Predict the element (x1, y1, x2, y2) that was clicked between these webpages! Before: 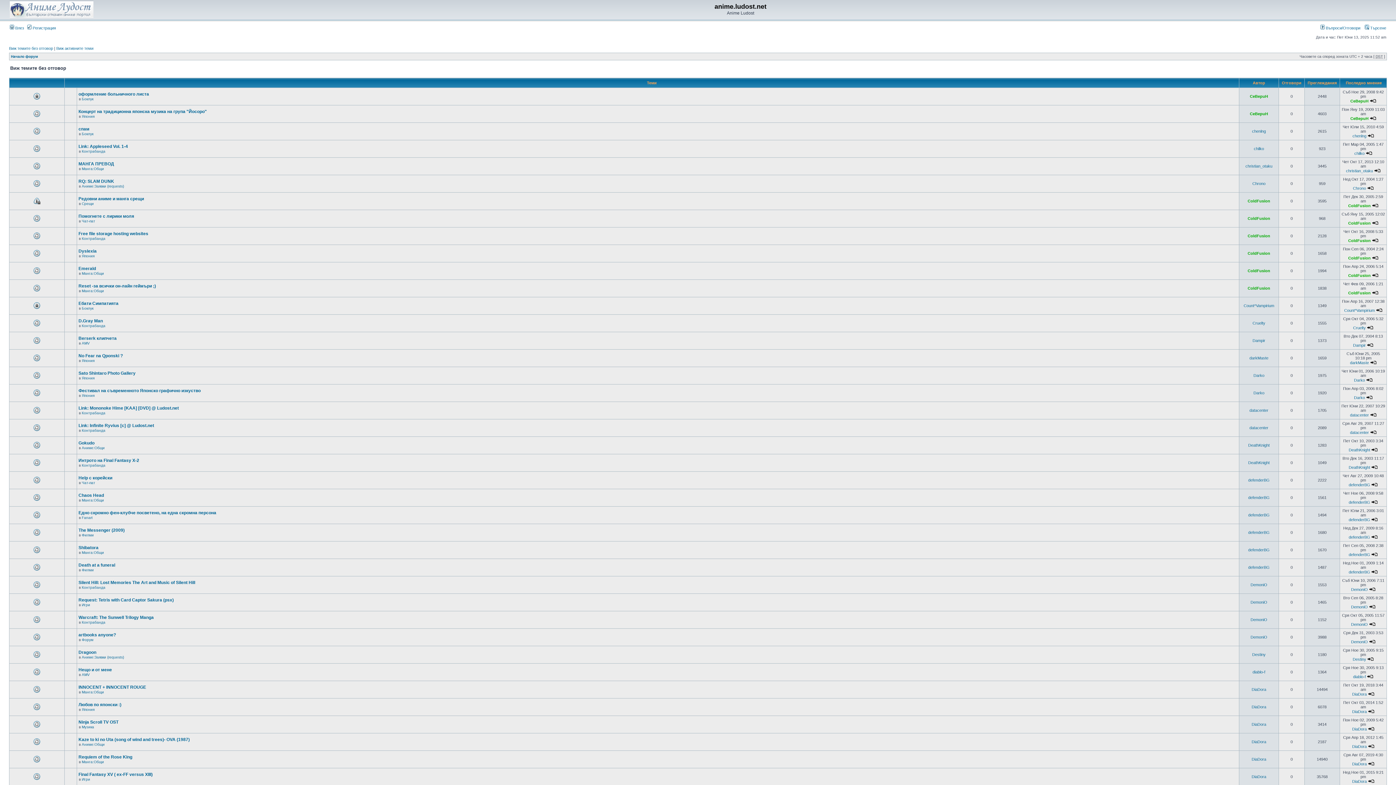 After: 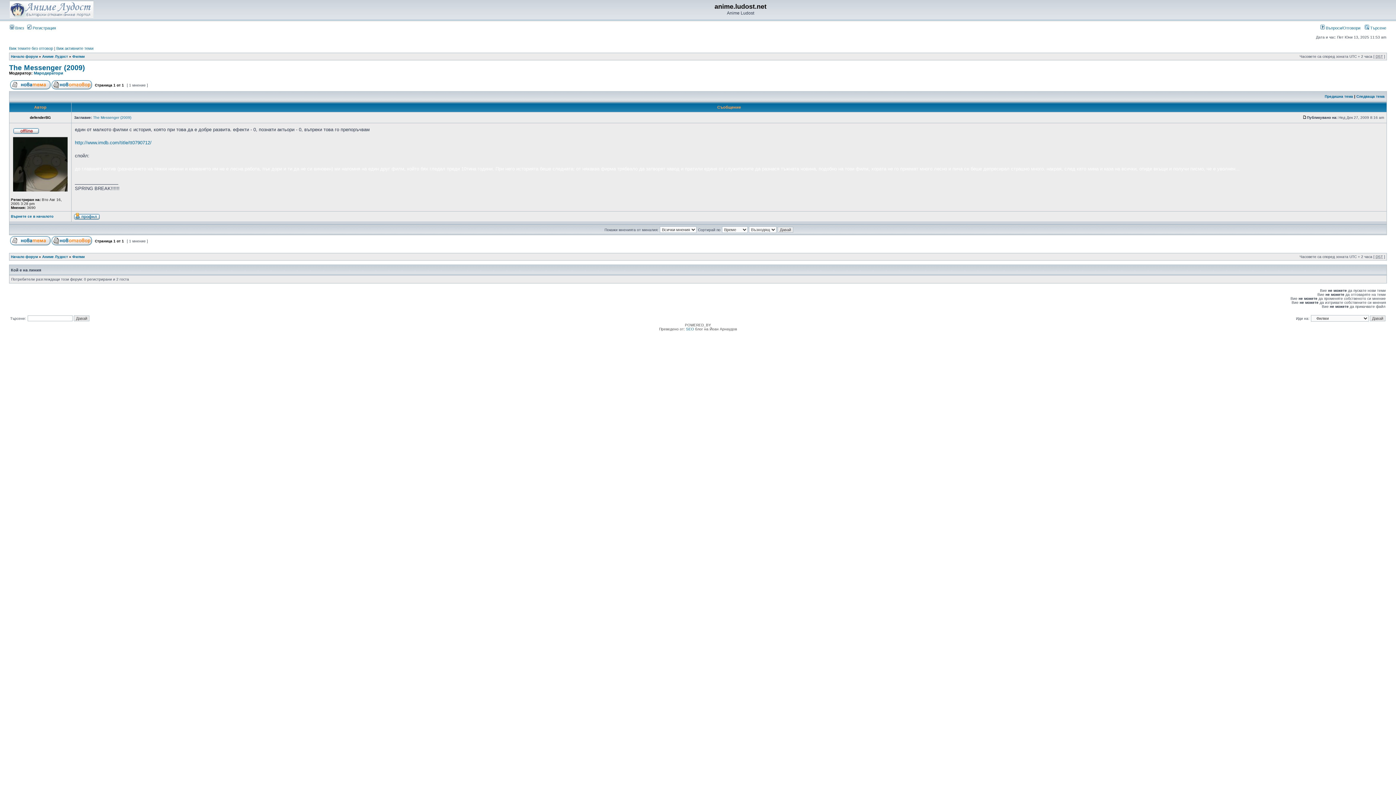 Action: bbox: (1371, 535, 1378, 539)